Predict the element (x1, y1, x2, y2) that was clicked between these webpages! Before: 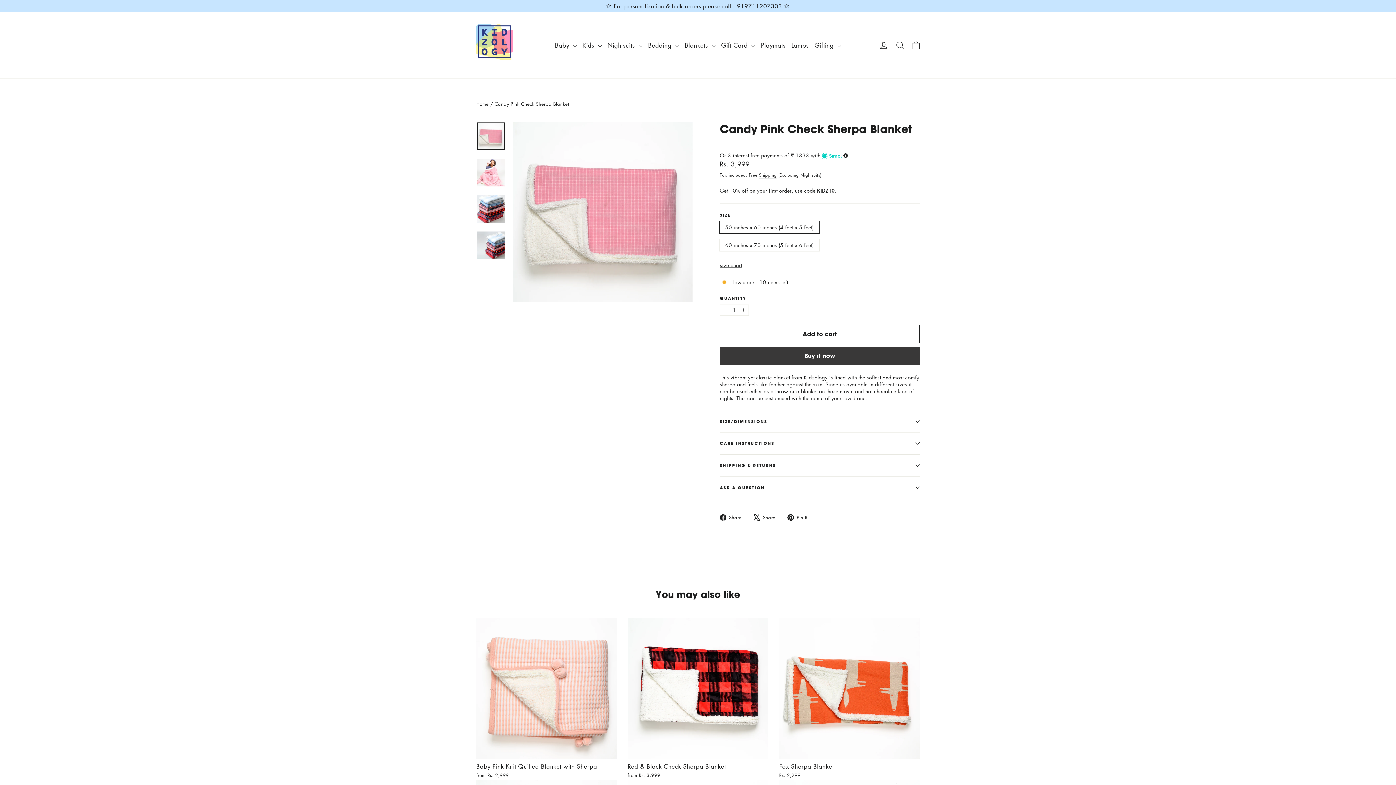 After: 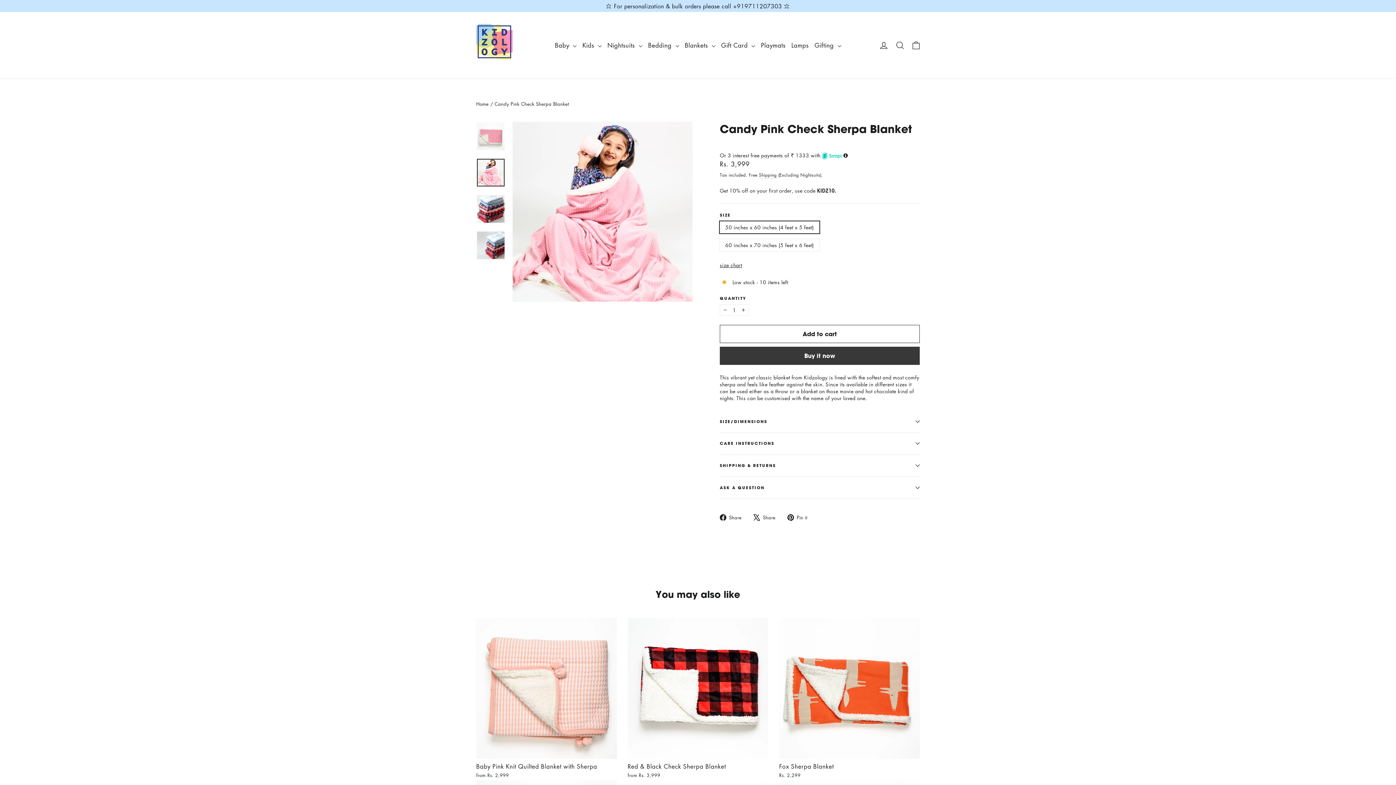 Action: bbox: (477, 158, 504, 186)